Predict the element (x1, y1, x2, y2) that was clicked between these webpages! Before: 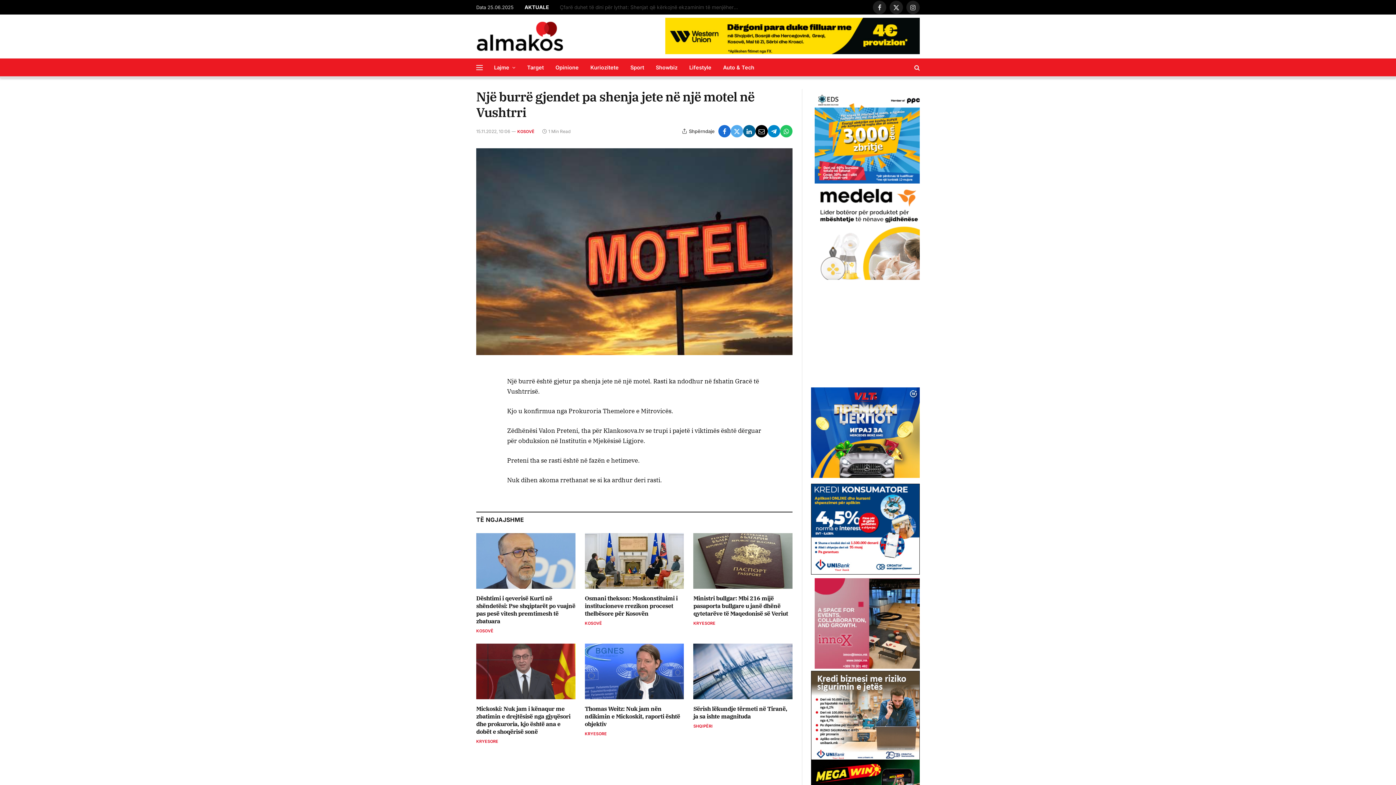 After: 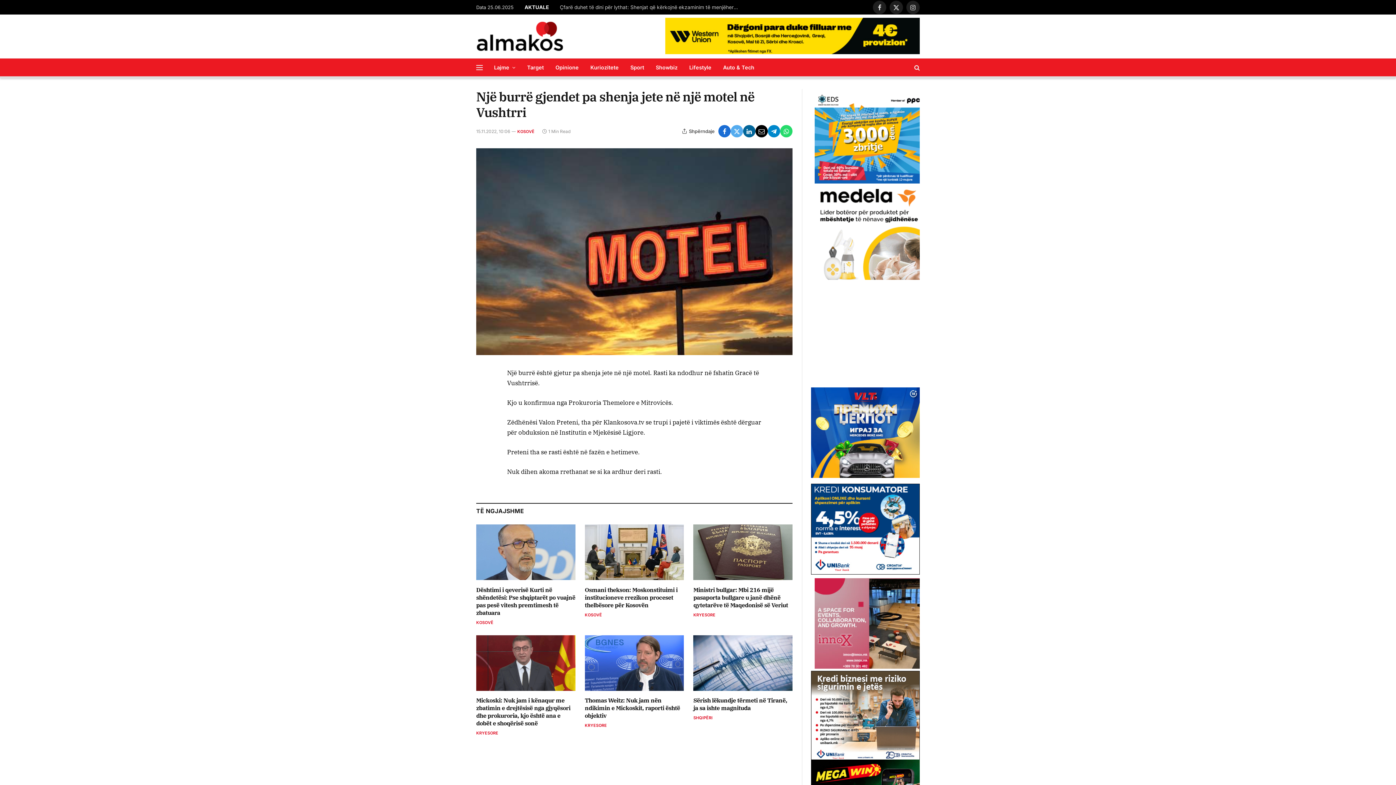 Action: bbox: (780, 125, 792, 137)